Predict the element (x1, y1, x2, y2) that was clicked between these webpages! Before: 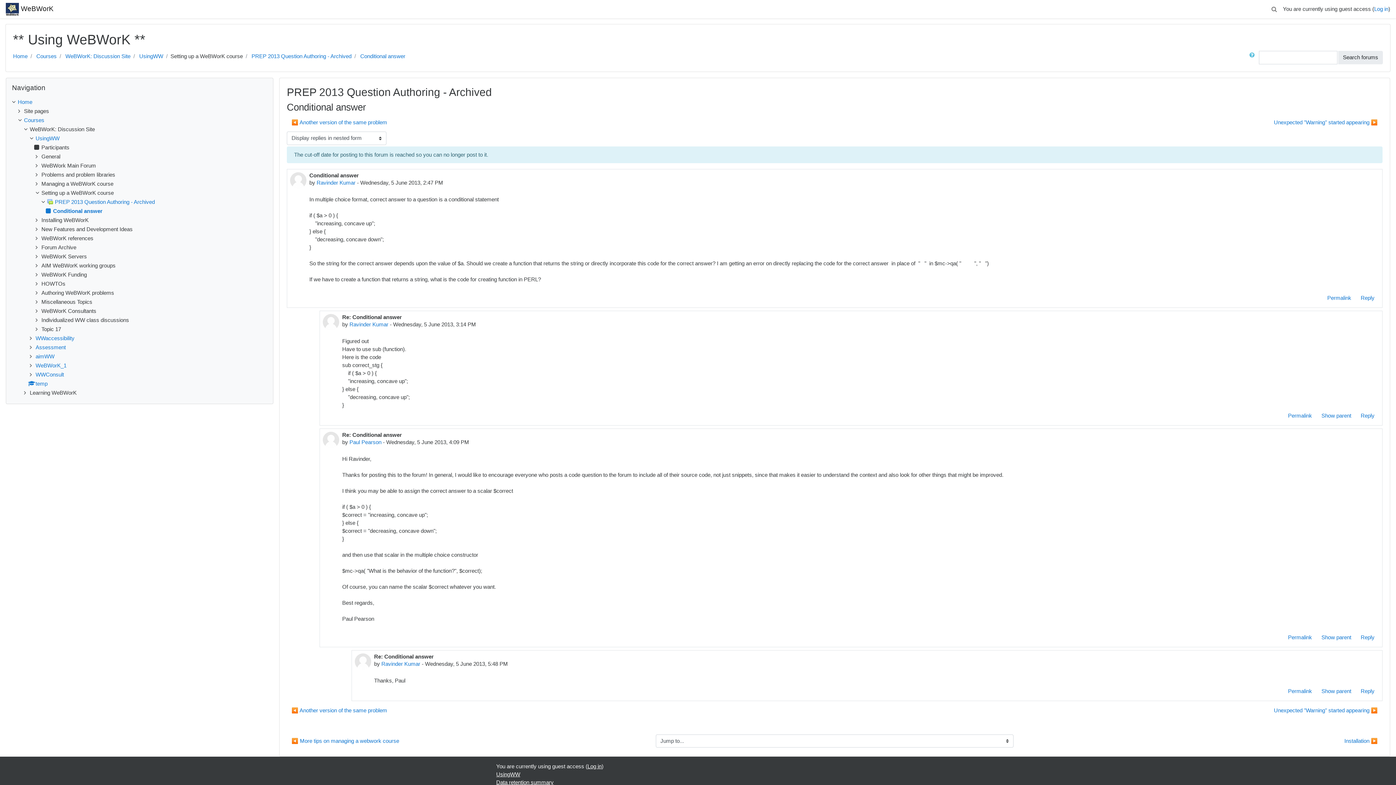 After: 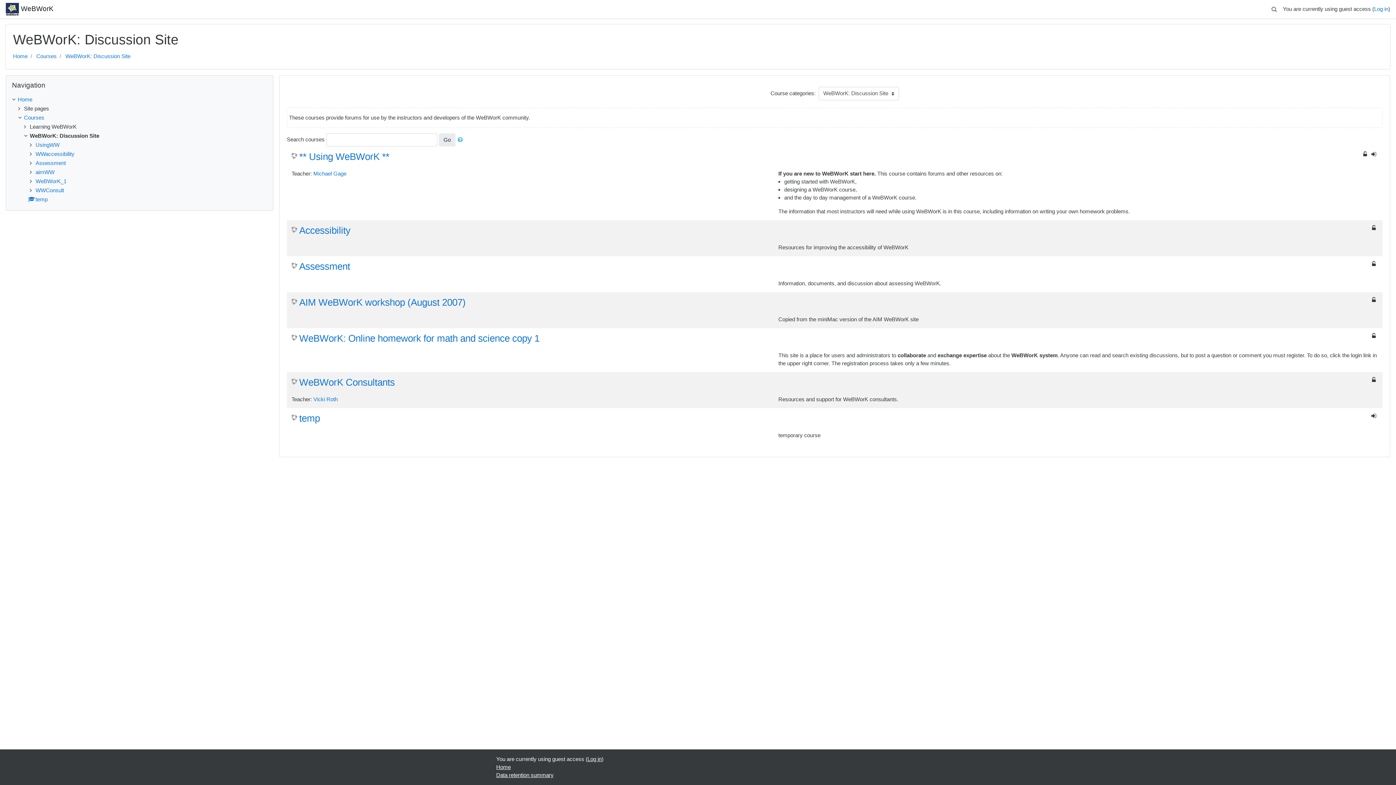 Action: bbox: (65, 53, 130, 59) label: WeBWorK: Discussion Site